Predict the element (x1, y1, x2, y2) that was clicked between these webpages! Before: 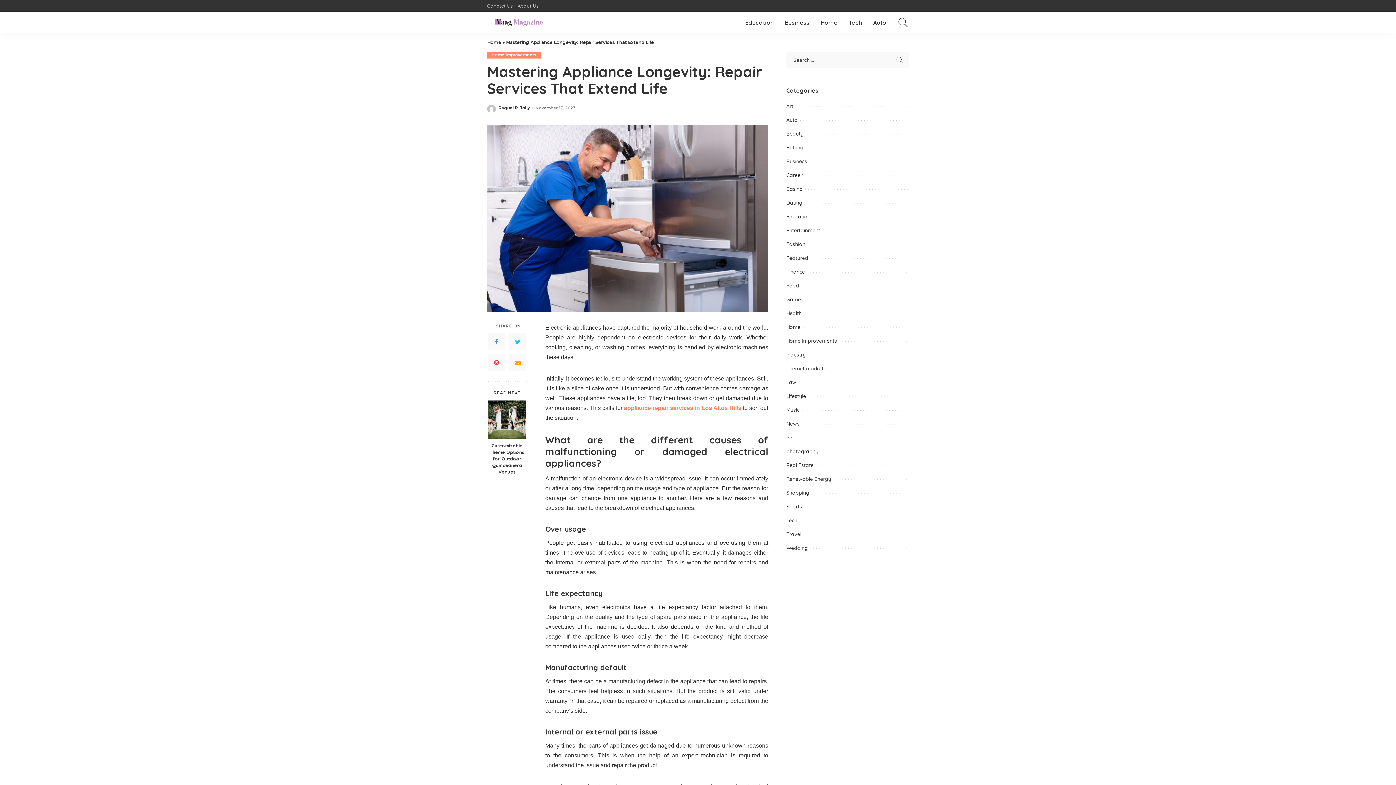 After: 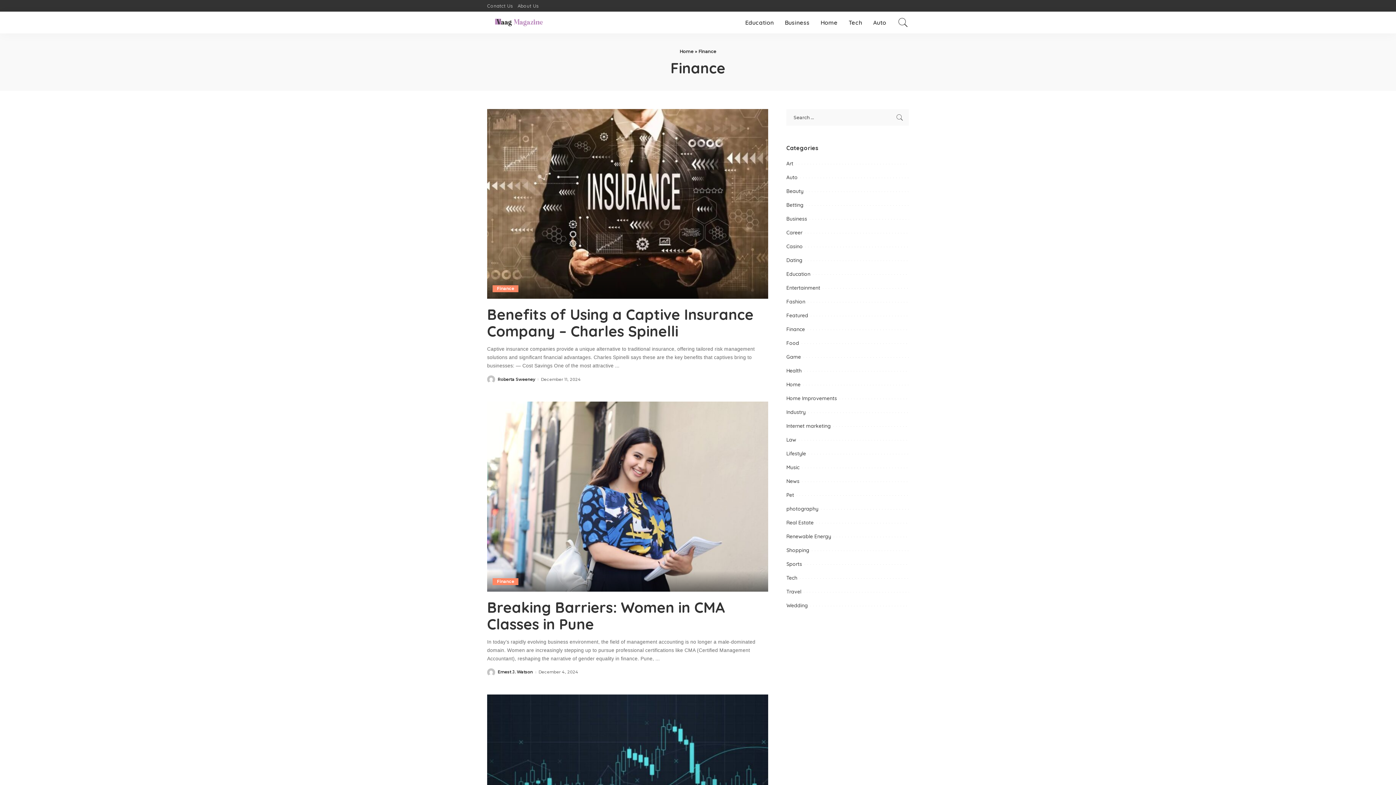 Action: label: Finance bbox: (786, 268, 805, 275)